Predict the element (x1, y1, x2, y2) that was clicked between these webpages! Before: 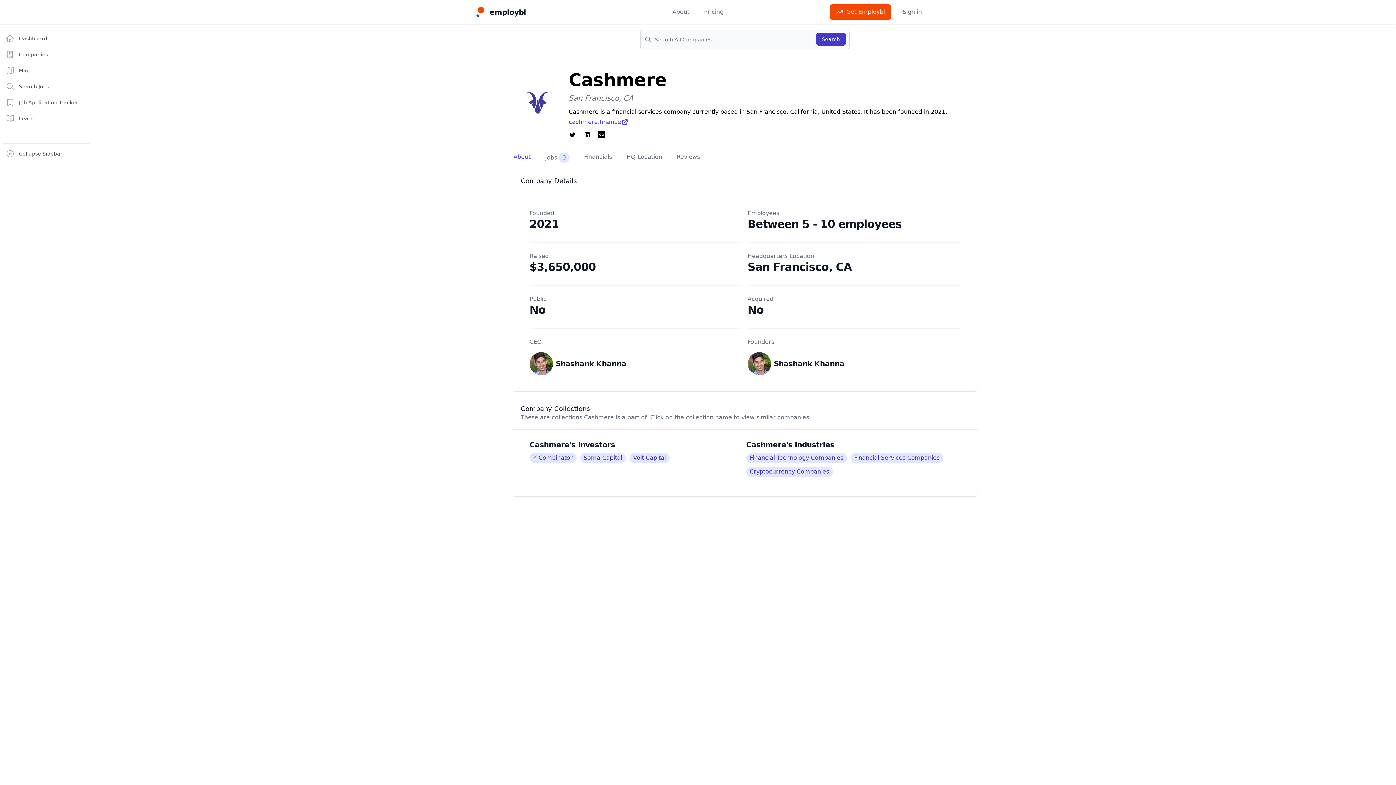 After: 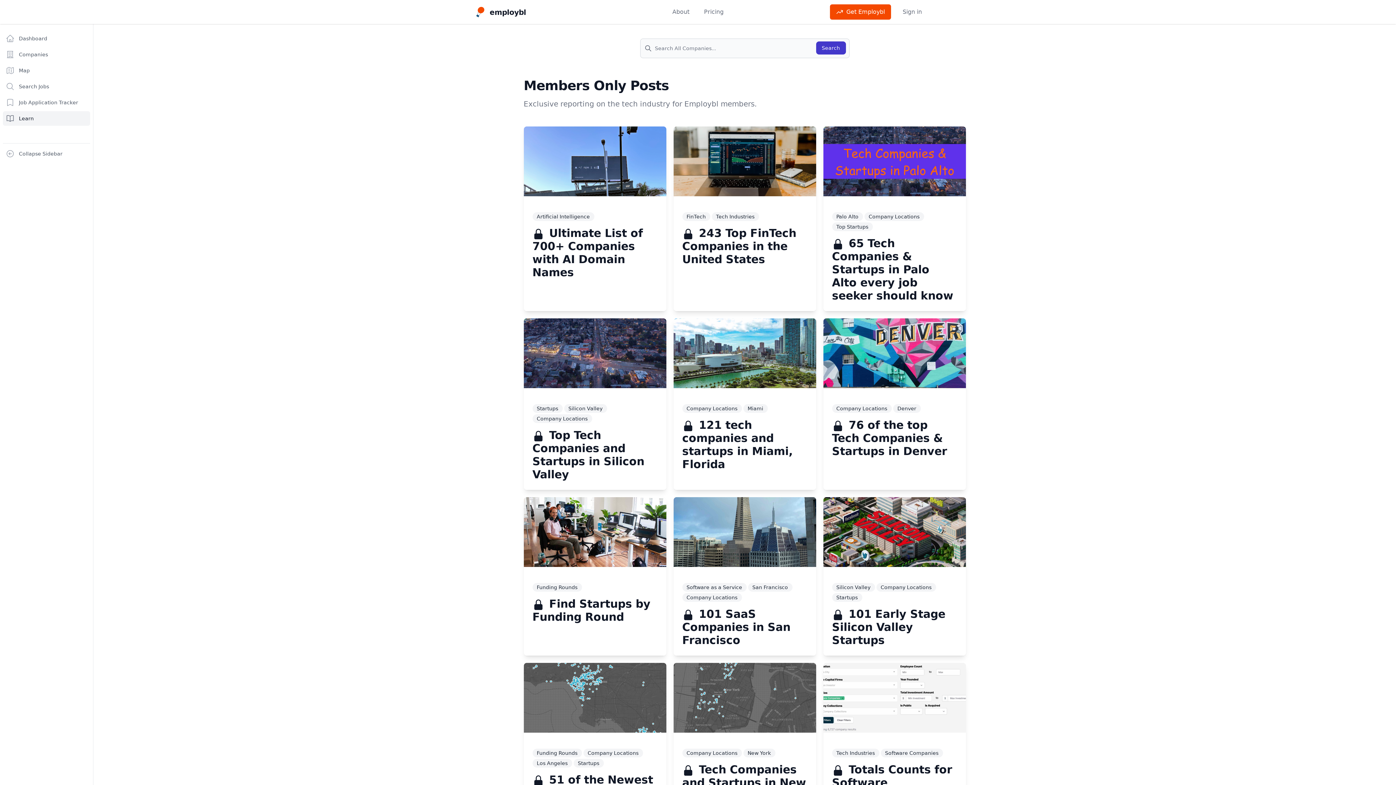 Action: label: Learn bbox: (2, 111, 90, 125)